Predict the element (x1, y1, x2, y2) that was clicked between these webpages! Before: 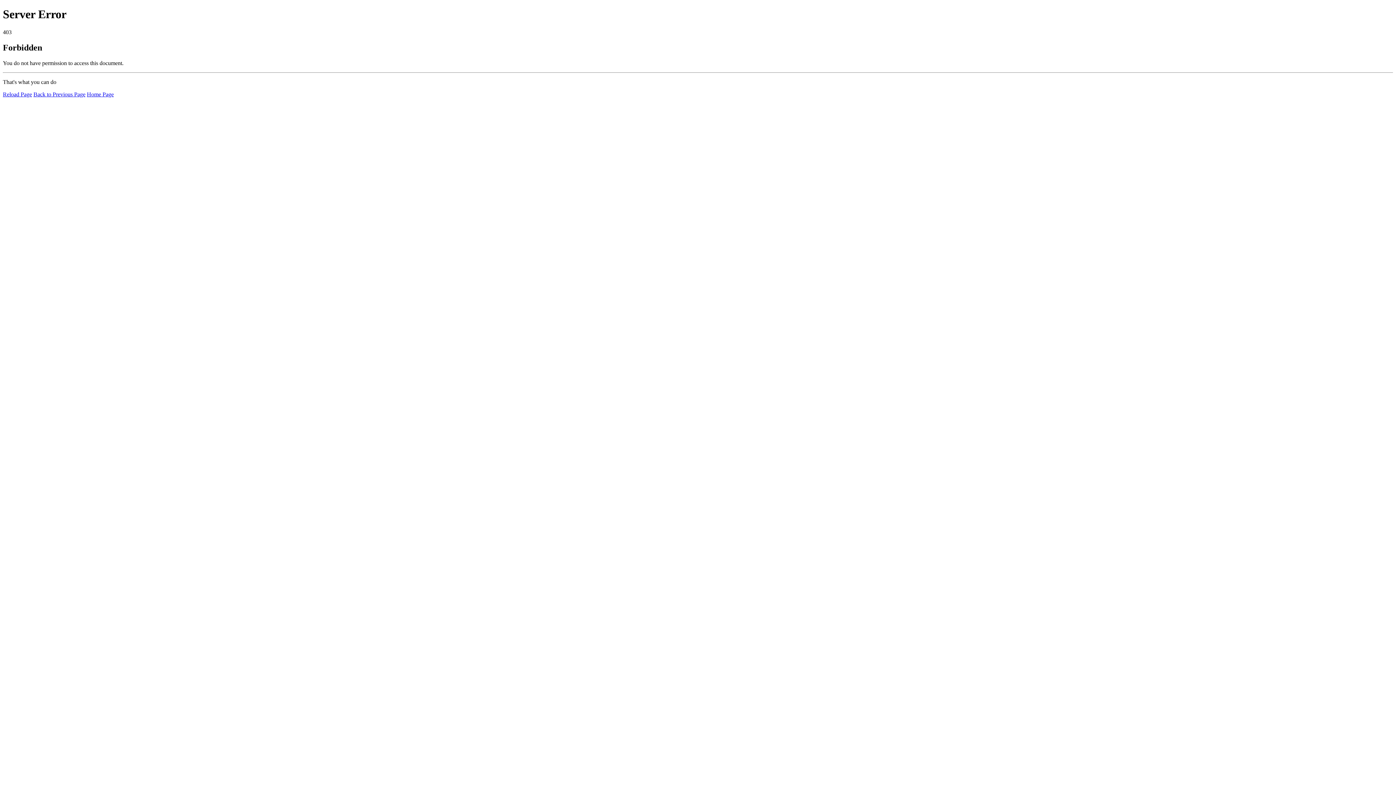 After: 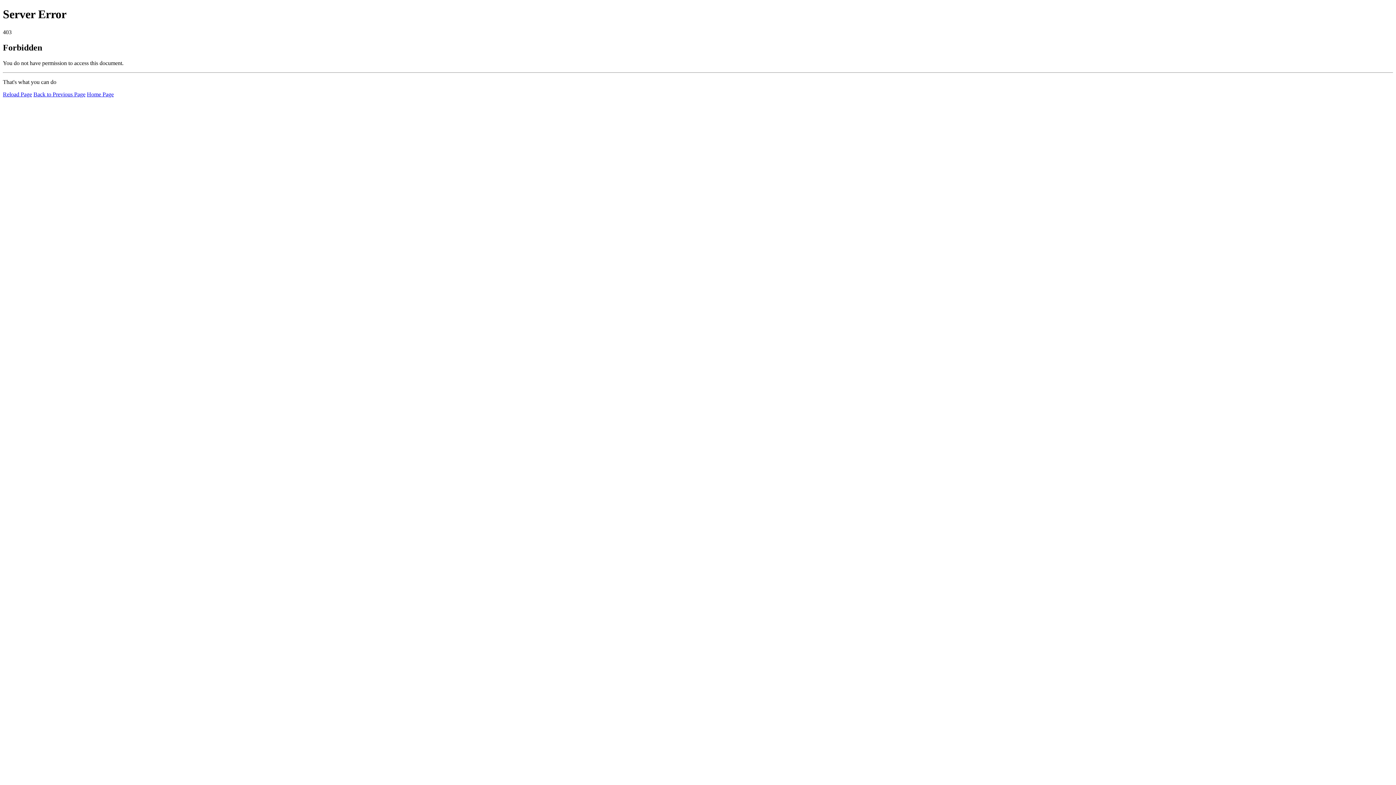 Action: bbox: (86, 91, 113, 97) label: Home Page